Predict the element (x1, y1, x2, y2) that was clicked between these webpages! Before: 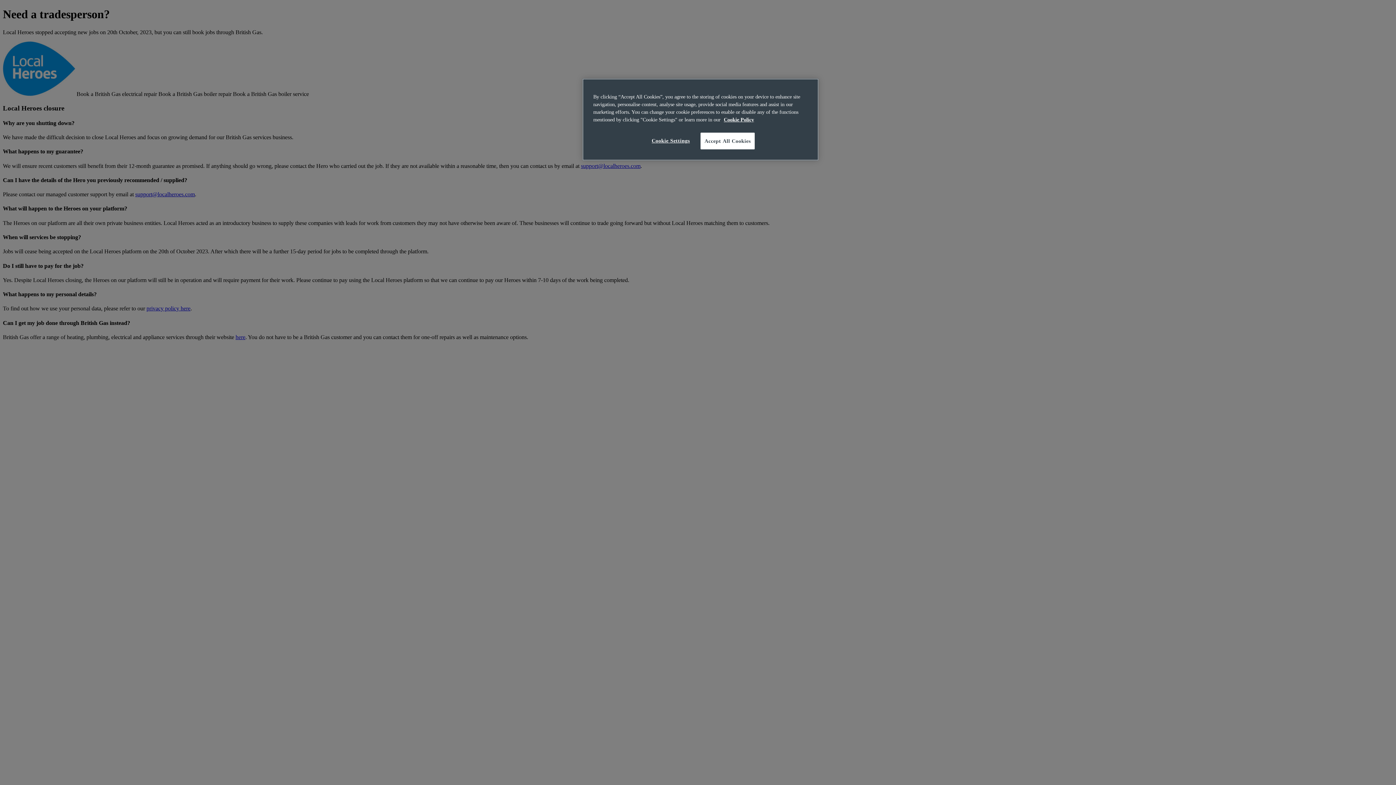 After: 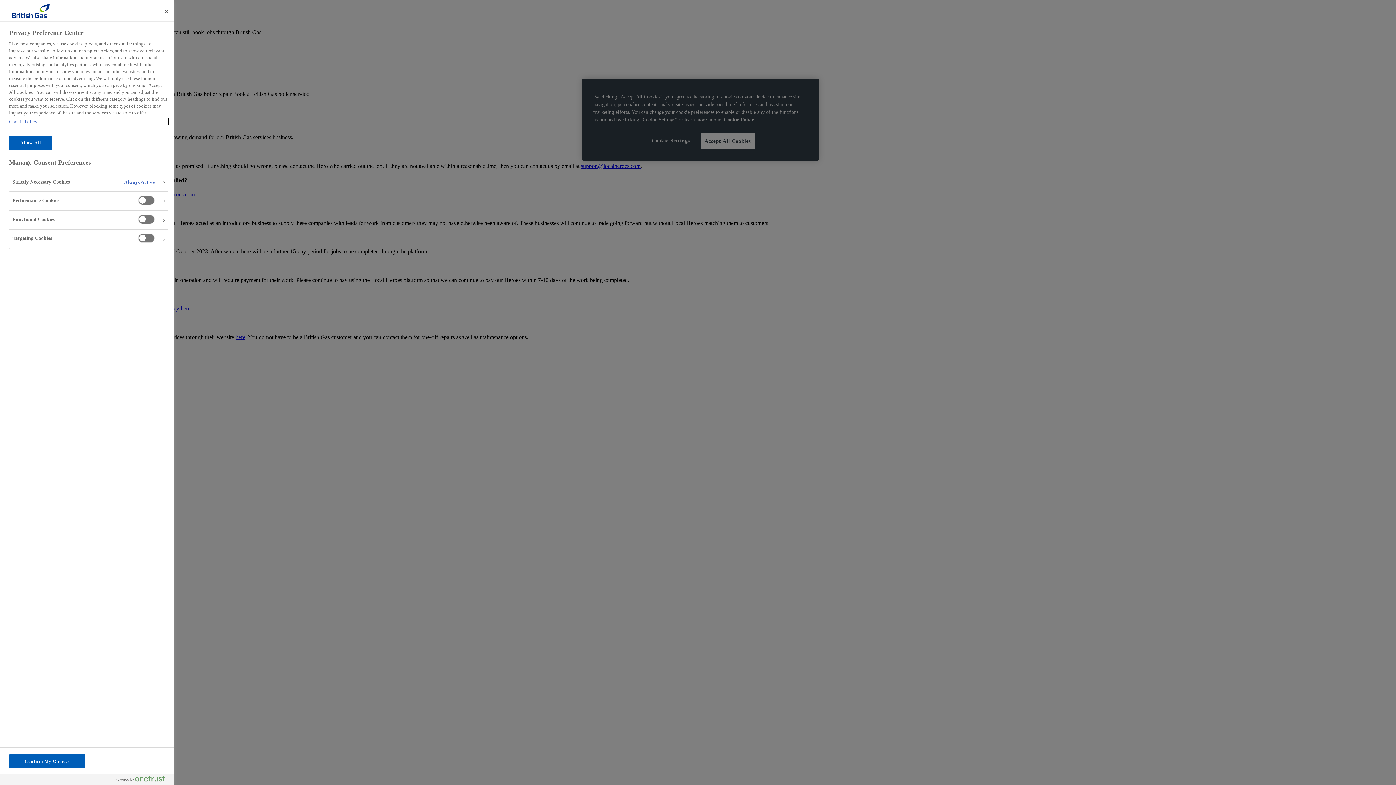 Action: label: Cookie Settings bbox: (646, 132, 695, 148)